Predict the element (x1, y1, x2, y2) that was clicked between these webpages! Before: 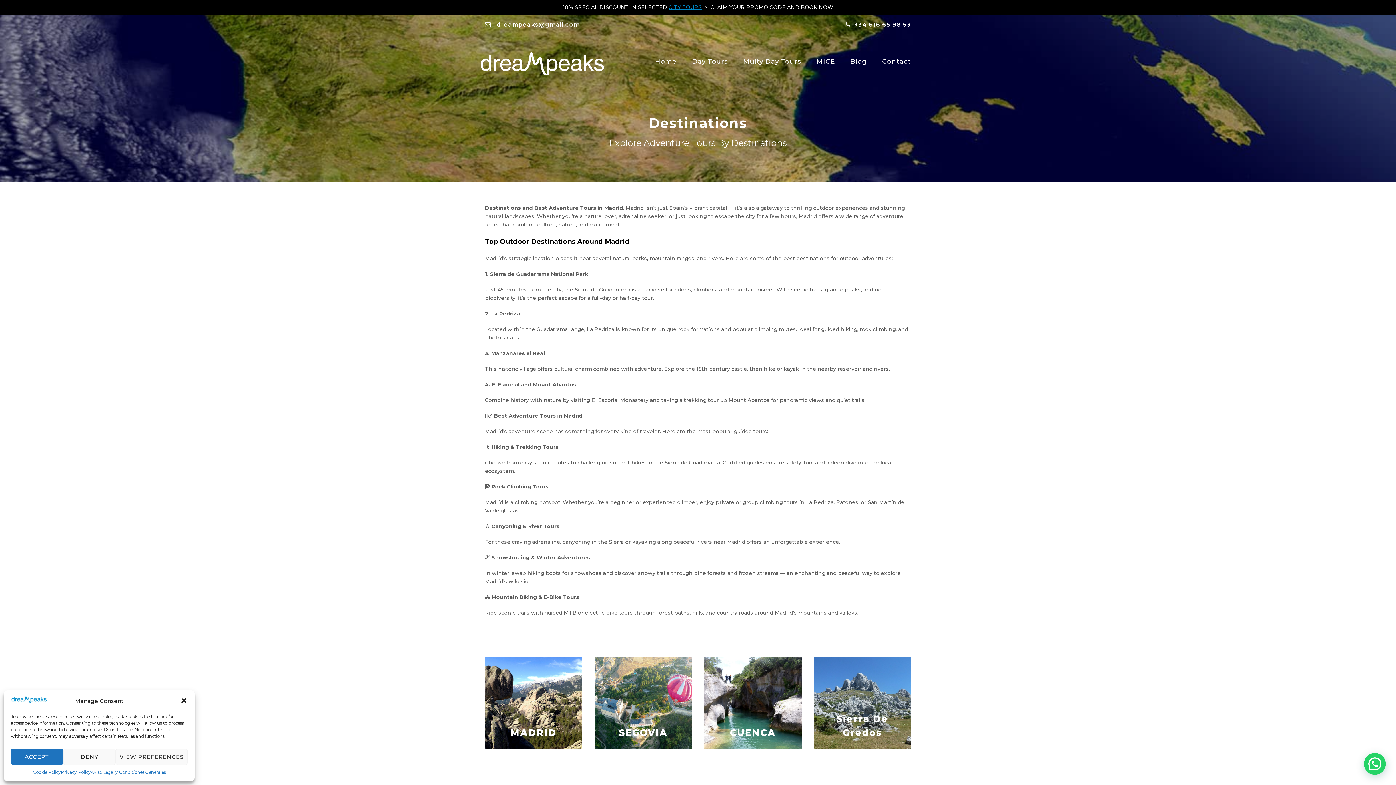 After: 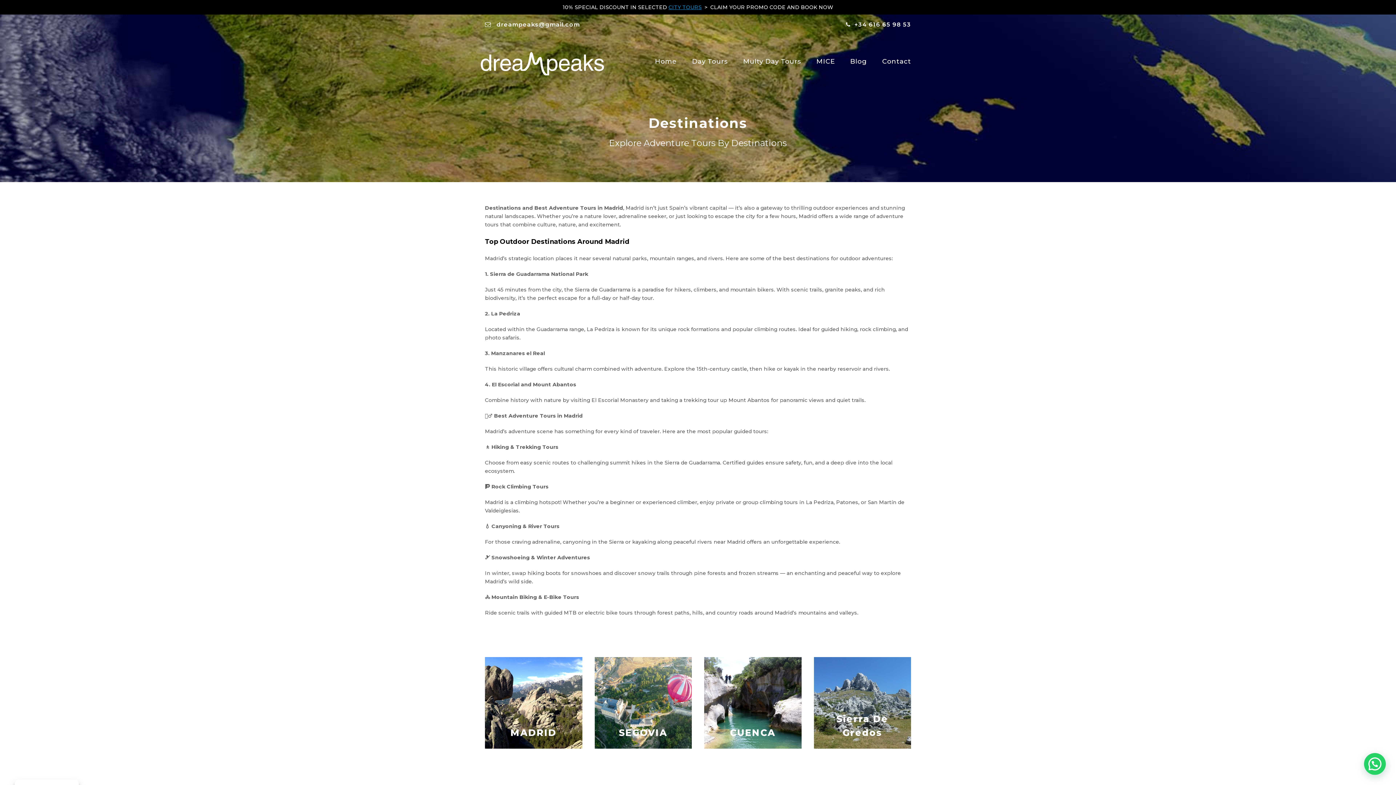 Action: bbox: (10, 749, 63, 765) label: ACCEPT